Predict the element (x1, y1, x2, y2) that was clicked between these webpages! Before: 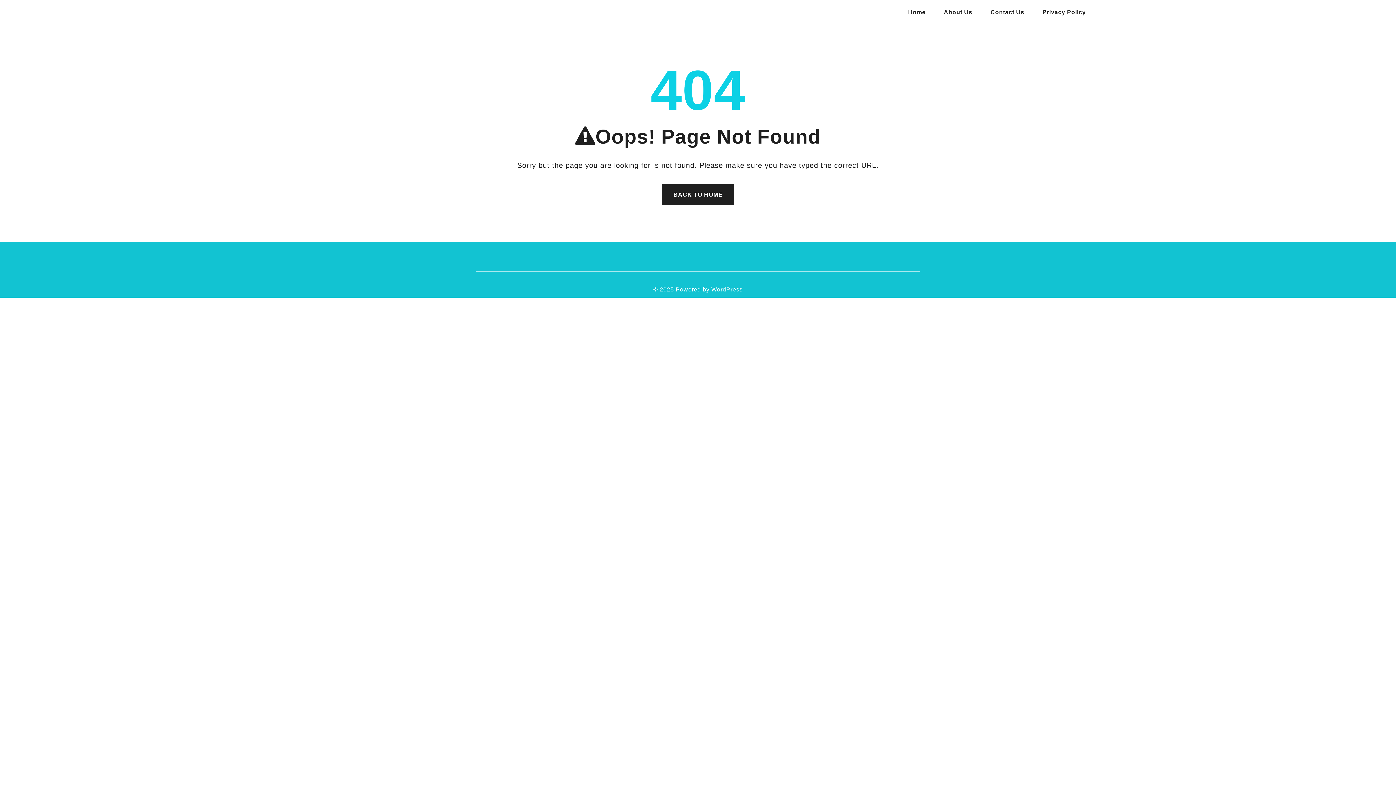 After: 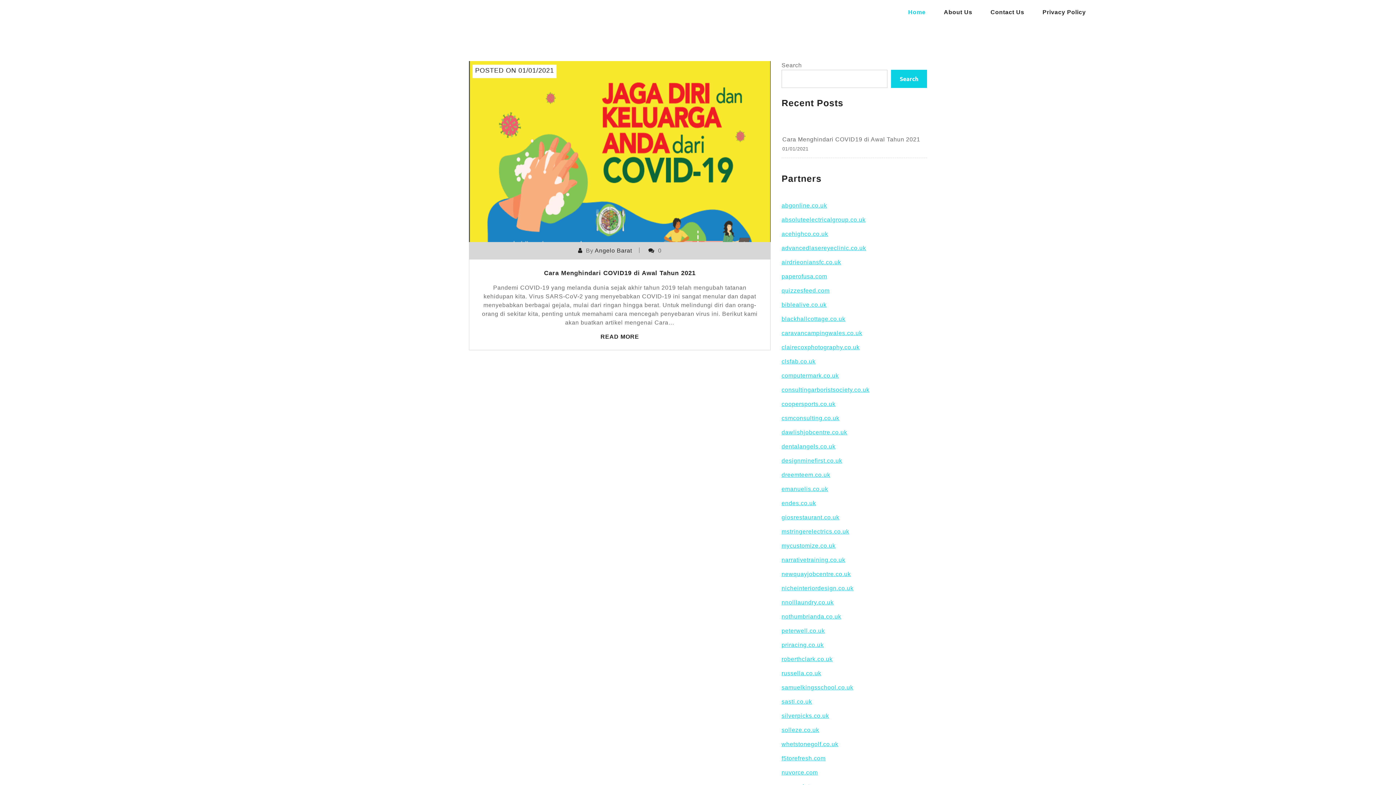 Action: label: Home bbox: (908, 3, 925, 21)